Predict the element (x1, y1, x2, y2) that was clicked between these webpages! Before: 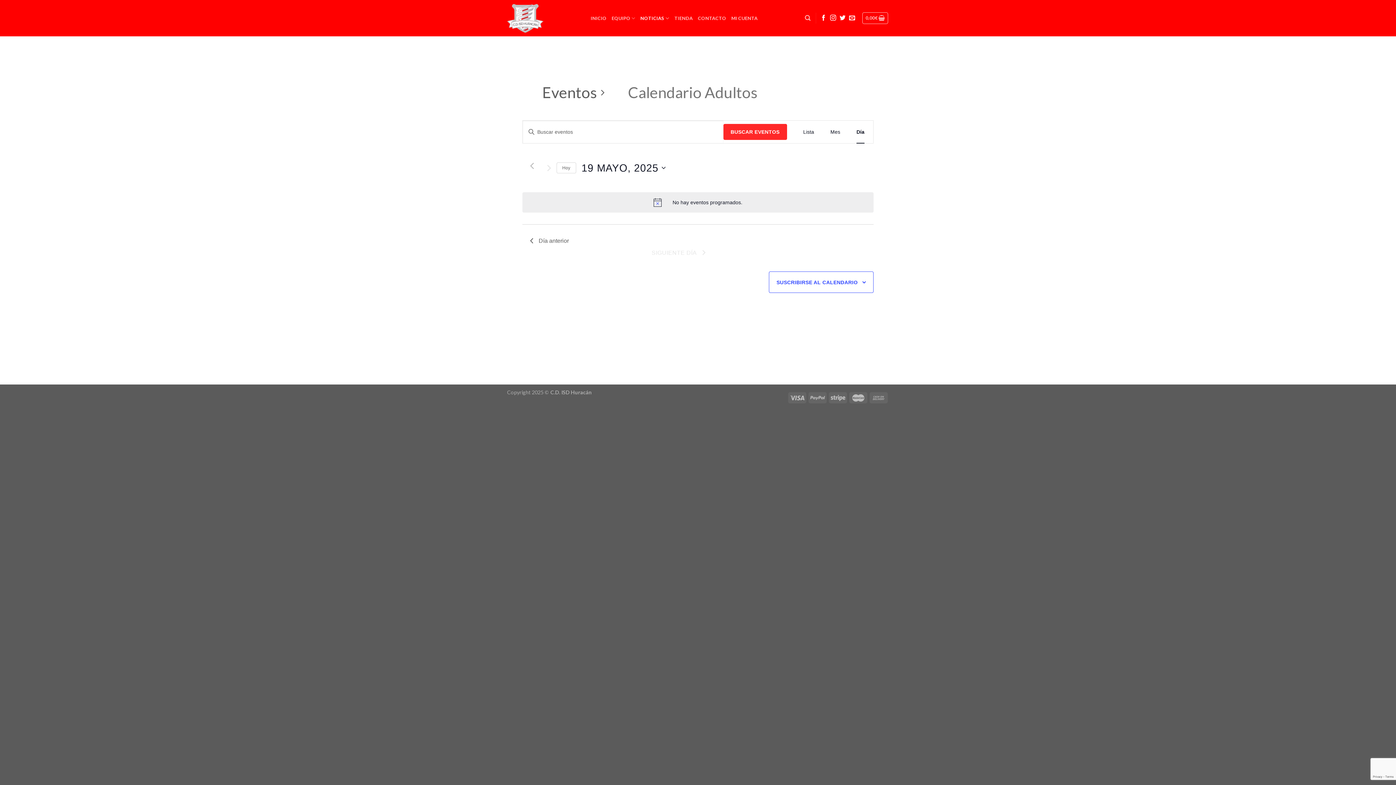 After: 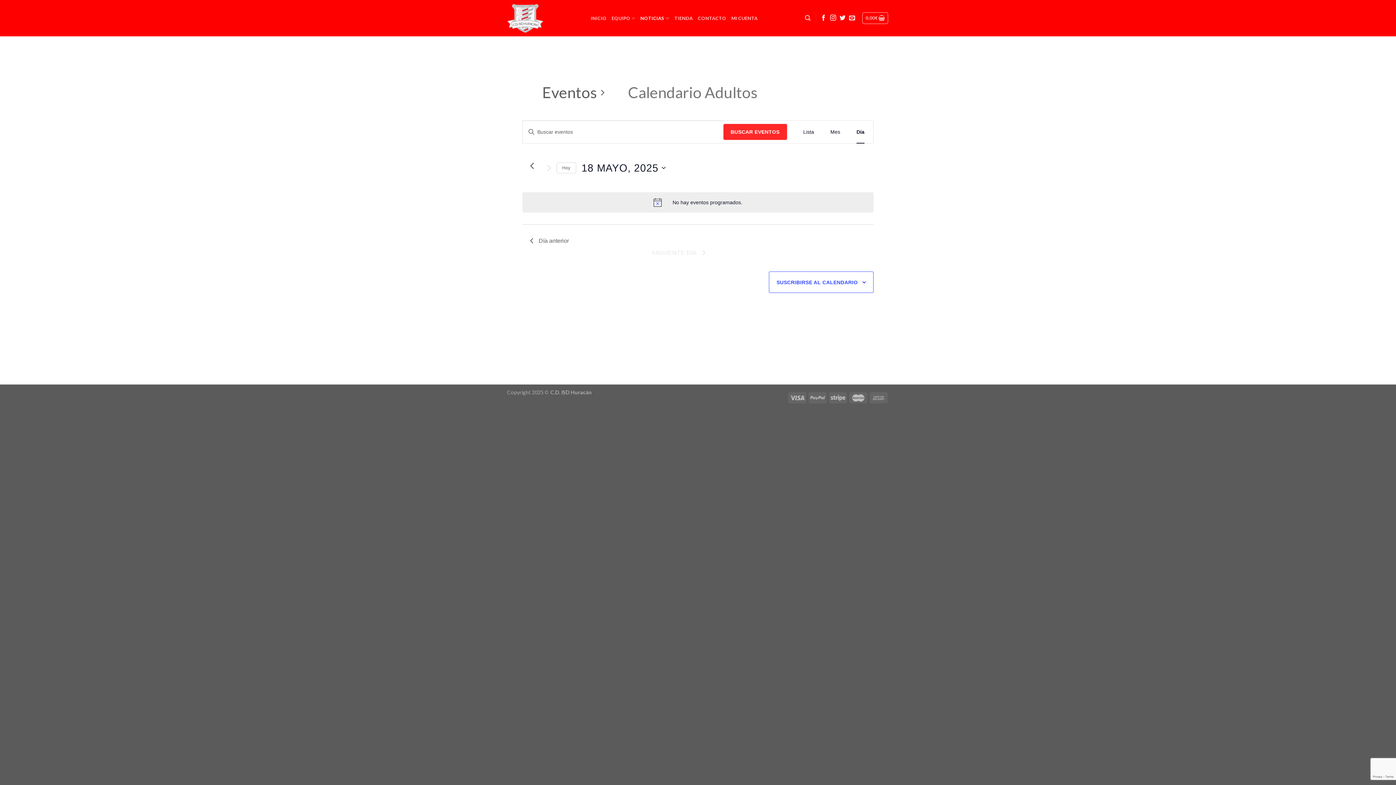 Action: label: Día anterior bbox: (530, 162, 534, 169)